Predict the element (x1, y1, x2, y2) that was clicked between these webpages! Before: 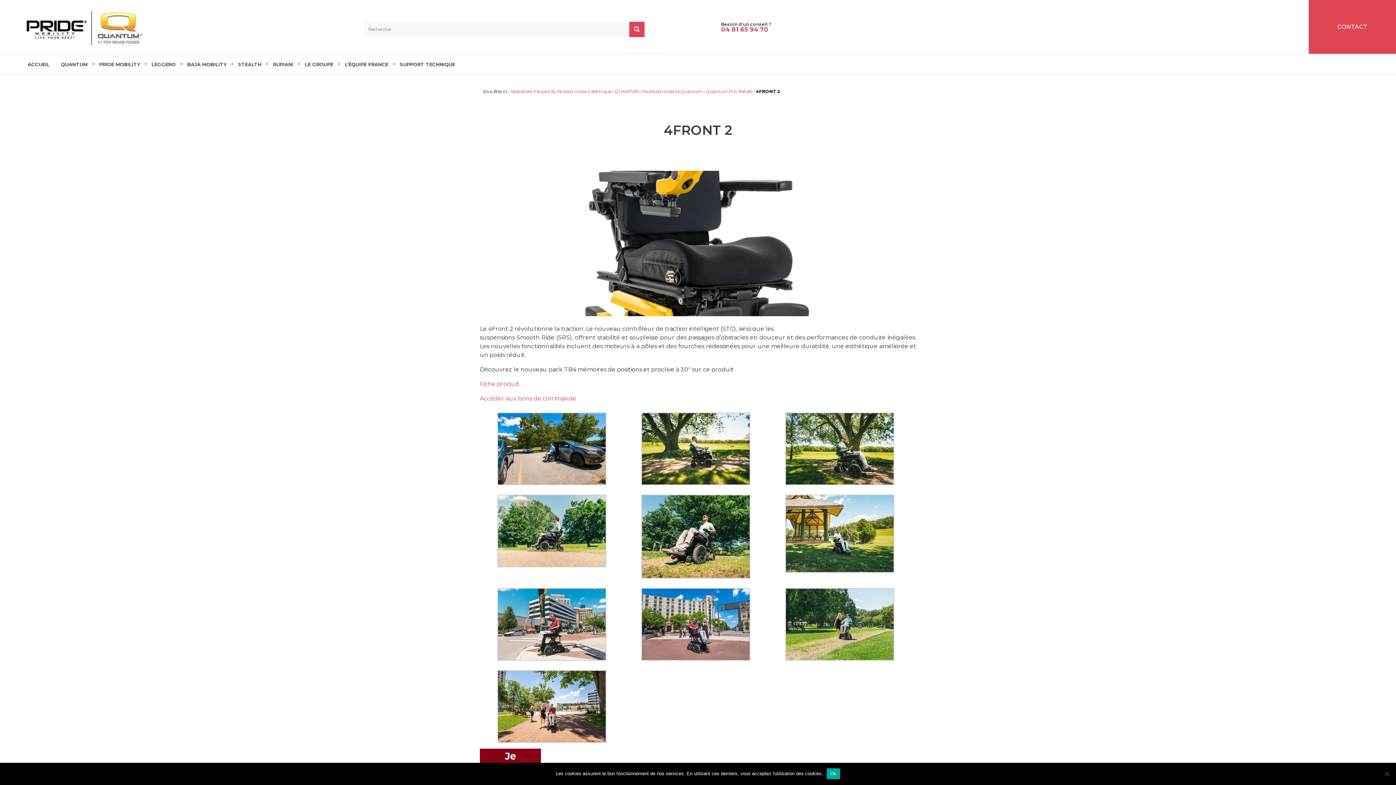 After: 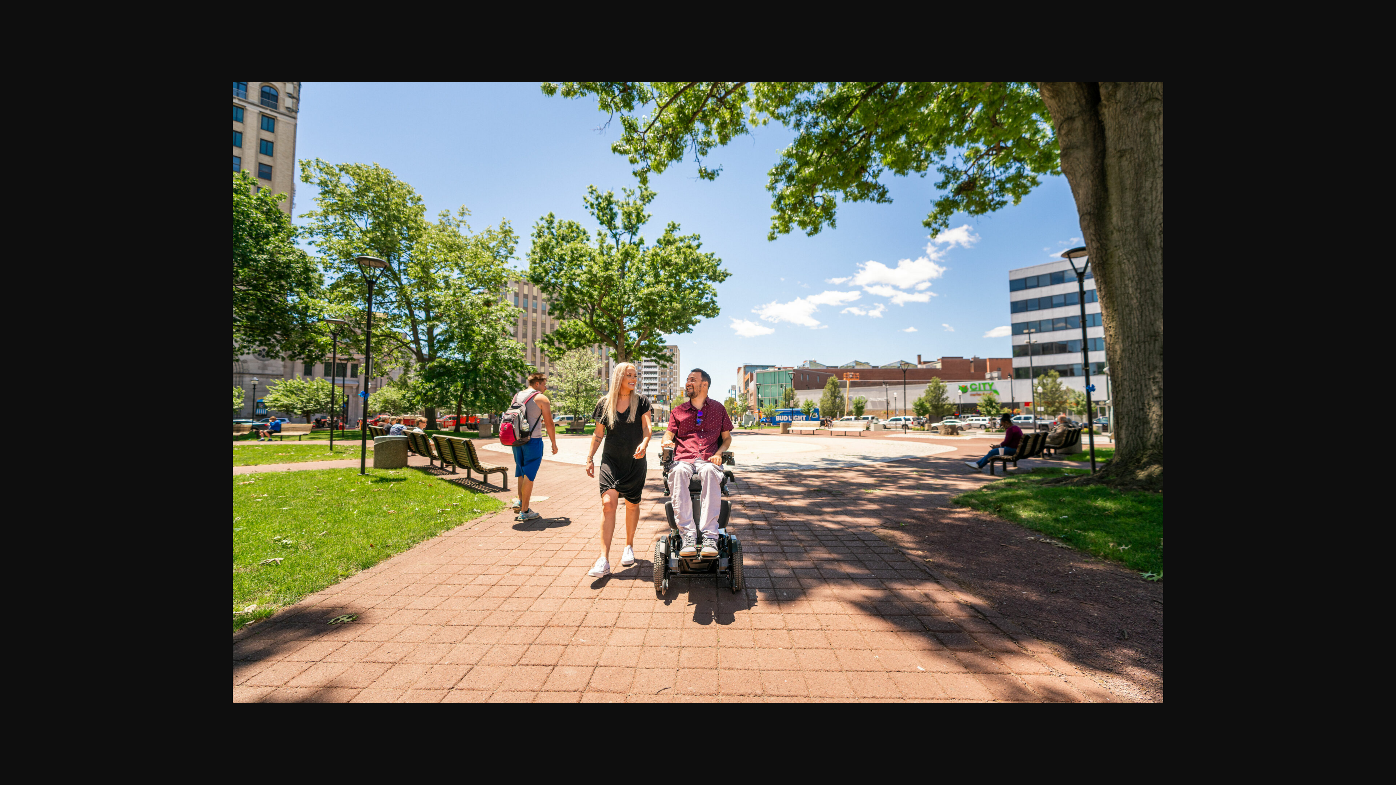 Action: bbox: (494, 700, 609, 712)